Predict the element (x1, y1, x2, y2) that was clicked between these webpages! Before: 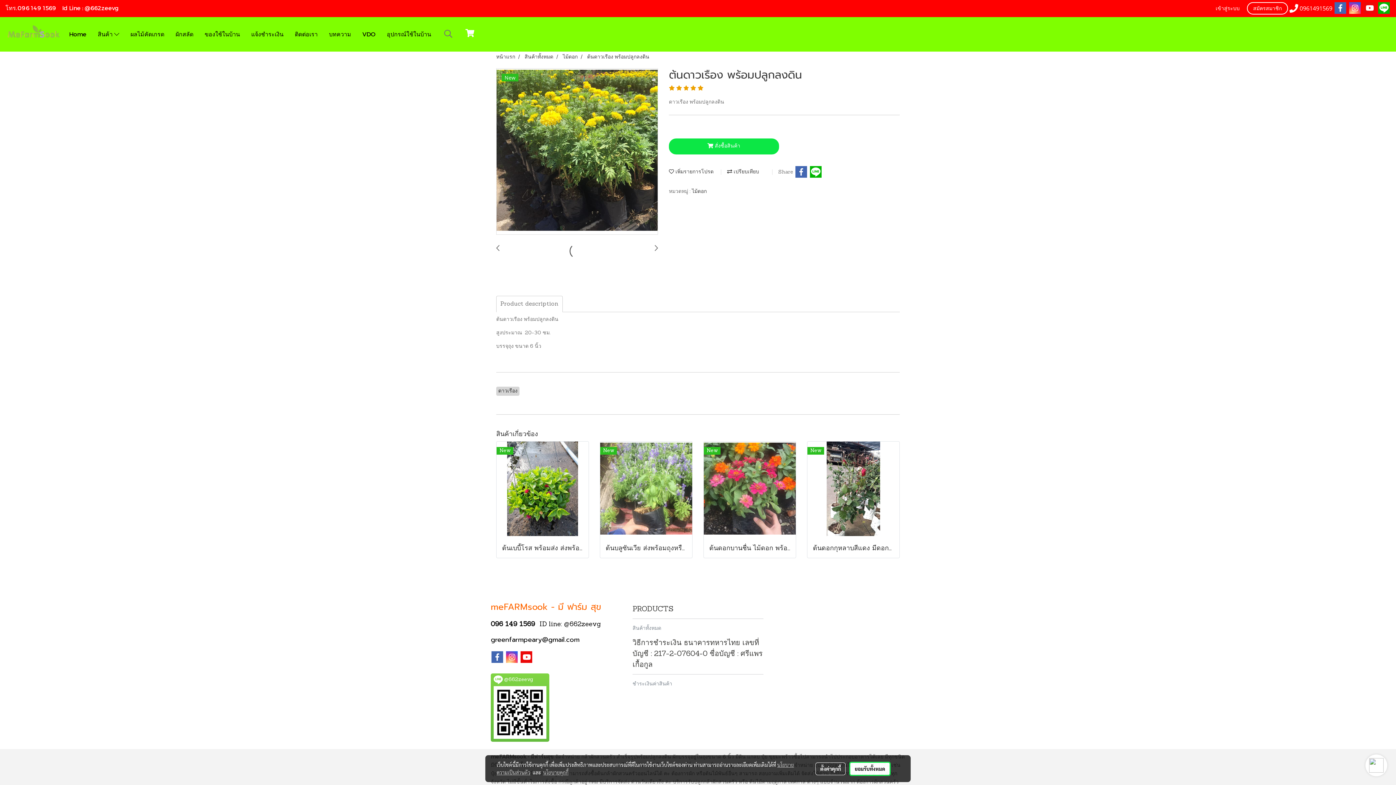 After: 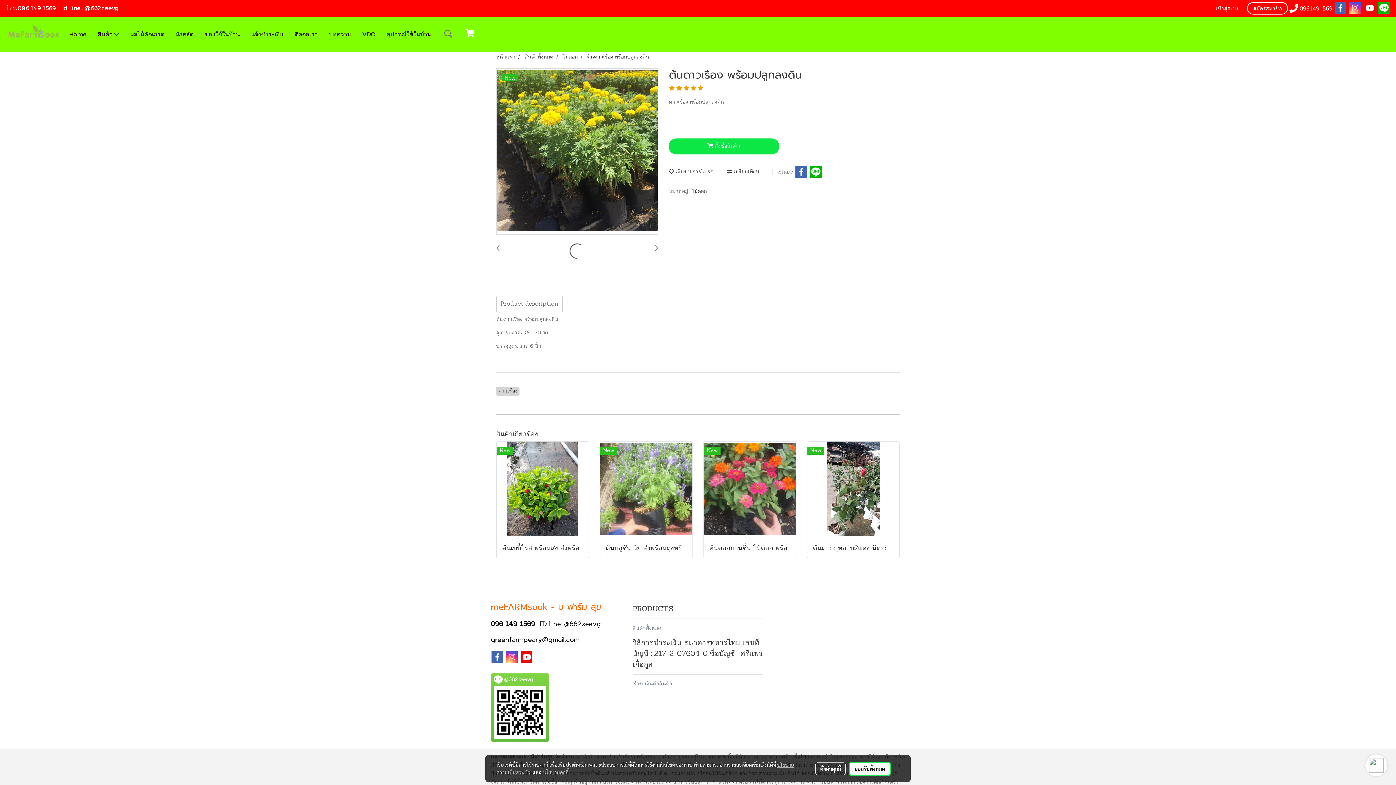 Action: bbox: (654, 244, 658, 252)